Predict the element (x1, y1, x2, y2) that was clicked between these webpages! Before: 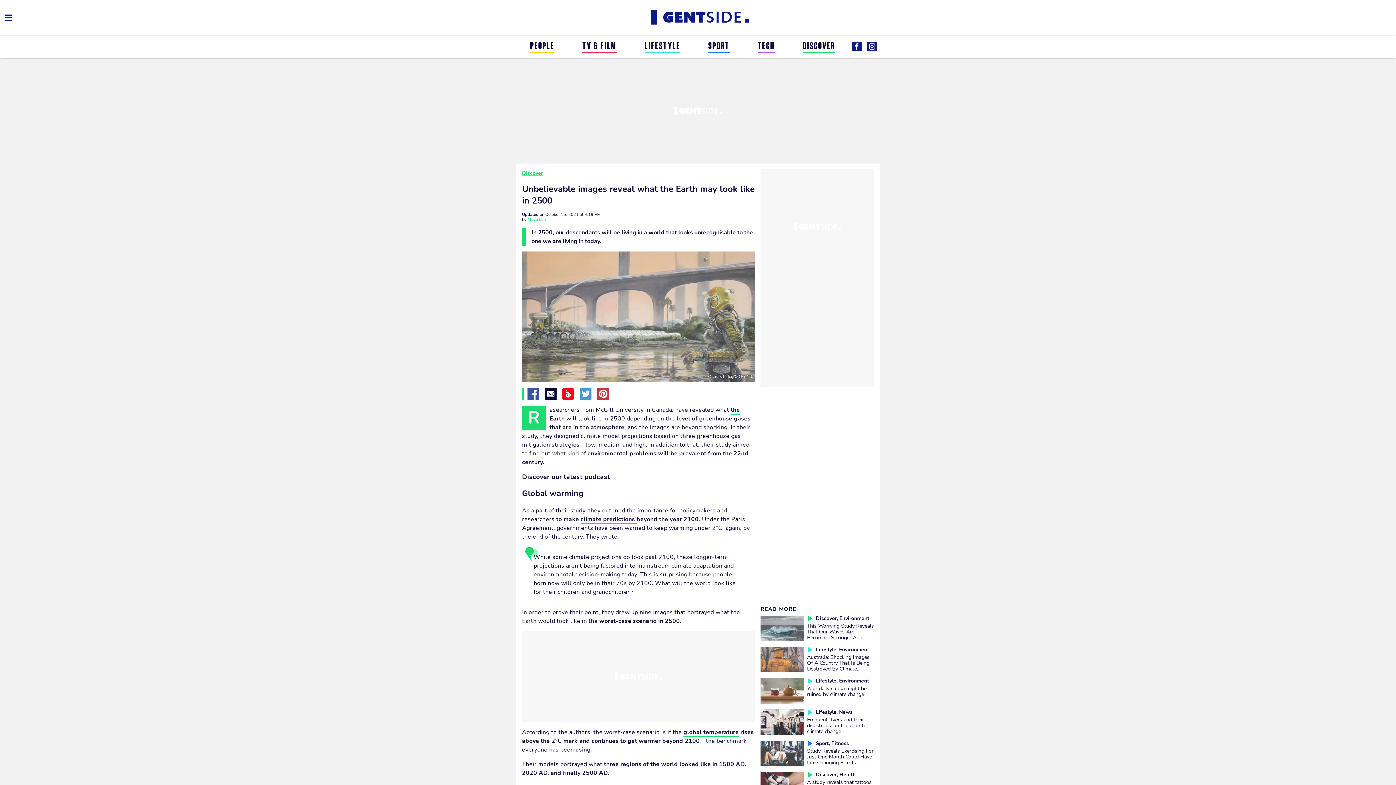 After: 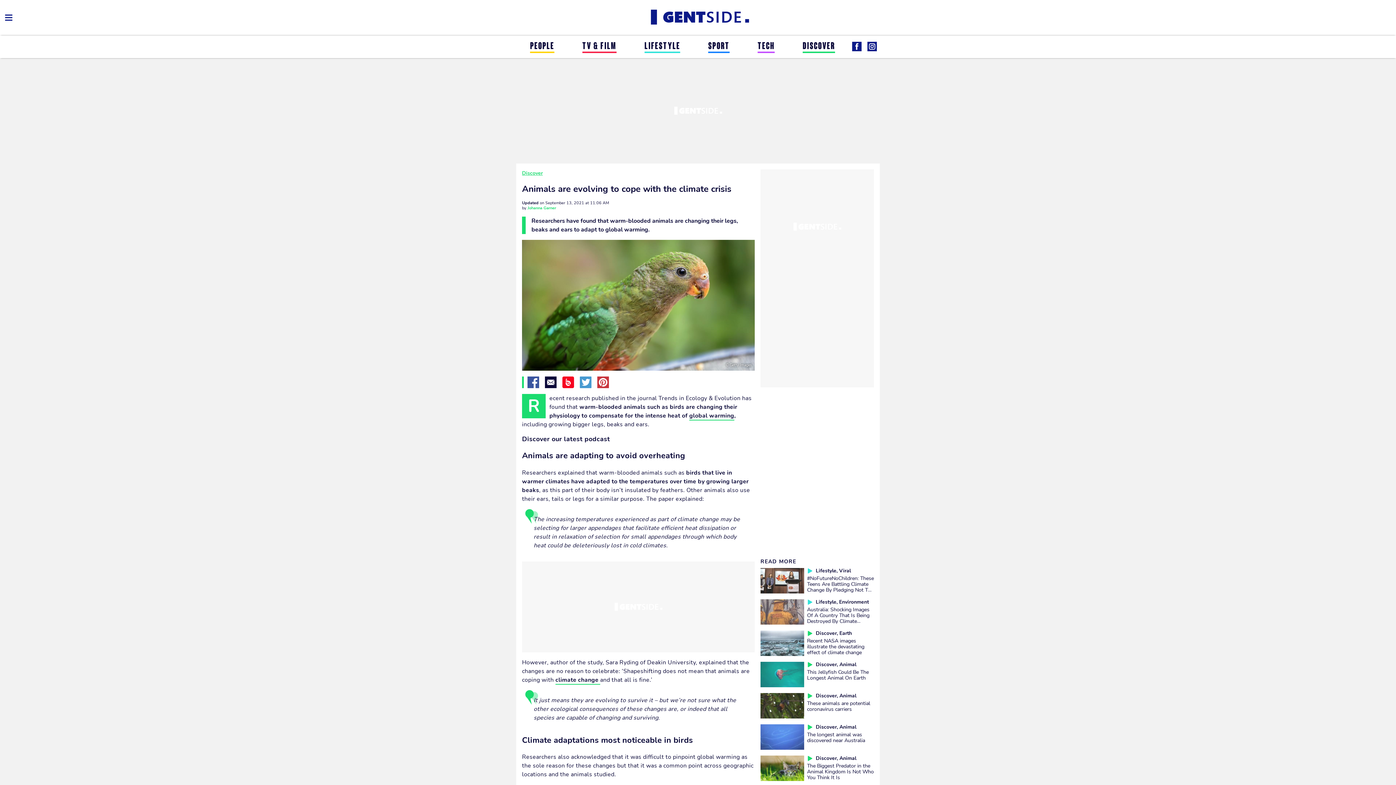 Action: label: climate predictions  bbox: (580, 515, 636, 524)